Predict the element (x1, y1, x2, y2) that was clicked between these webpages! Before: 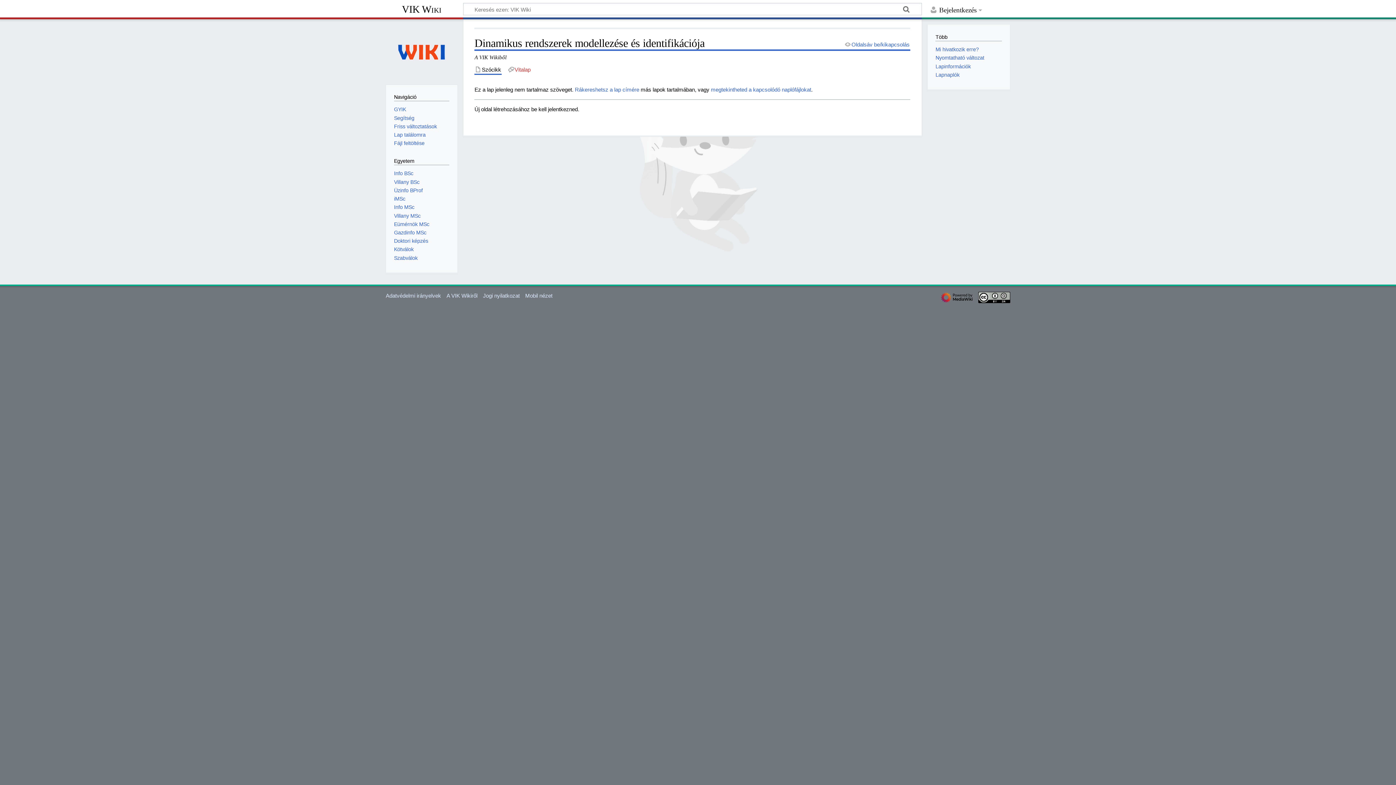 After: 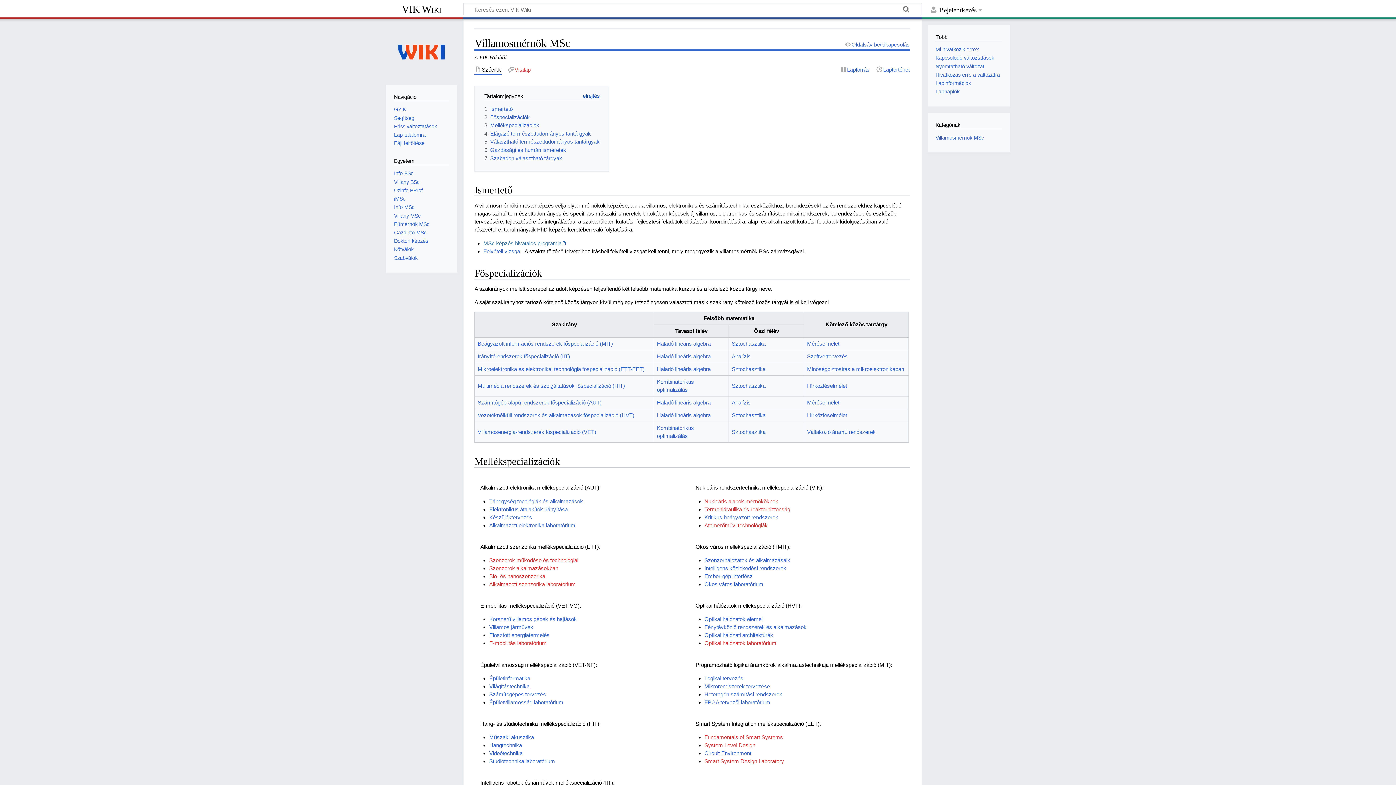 Action: bbox: (394, 212, 420, 218) label: Villany MSc